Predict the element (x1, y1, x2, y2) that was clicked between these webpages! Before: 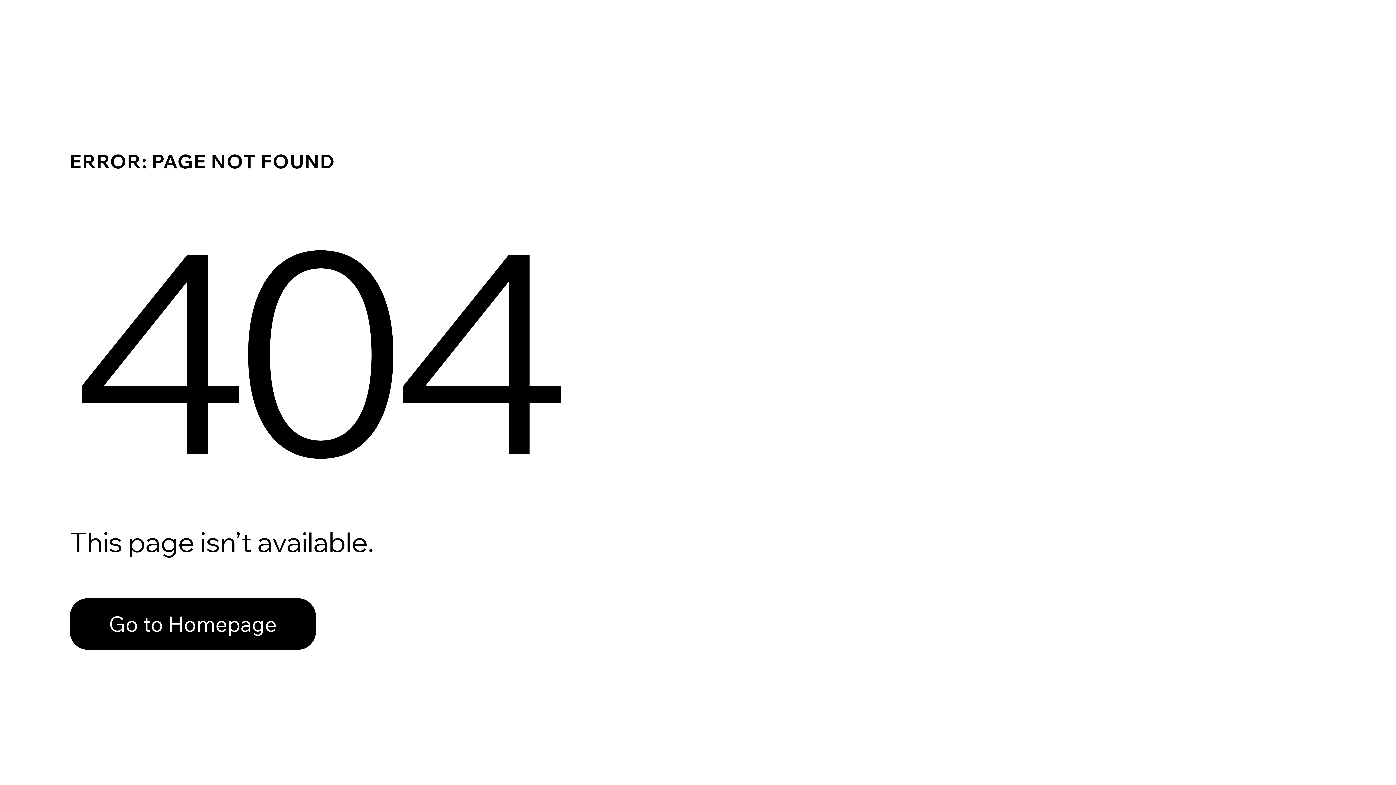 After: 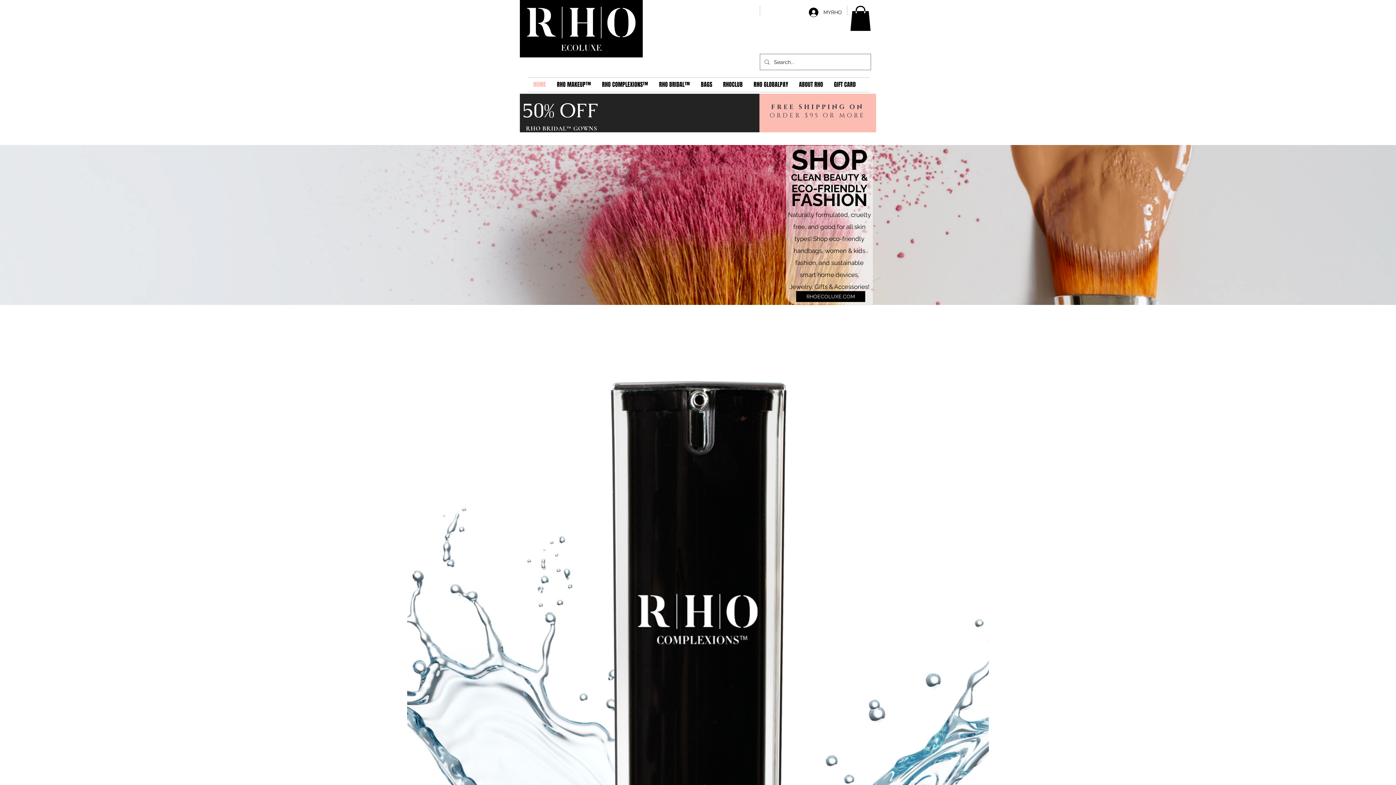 Action: bbox: (69, 582, 768, 659) label: Go to Homepage